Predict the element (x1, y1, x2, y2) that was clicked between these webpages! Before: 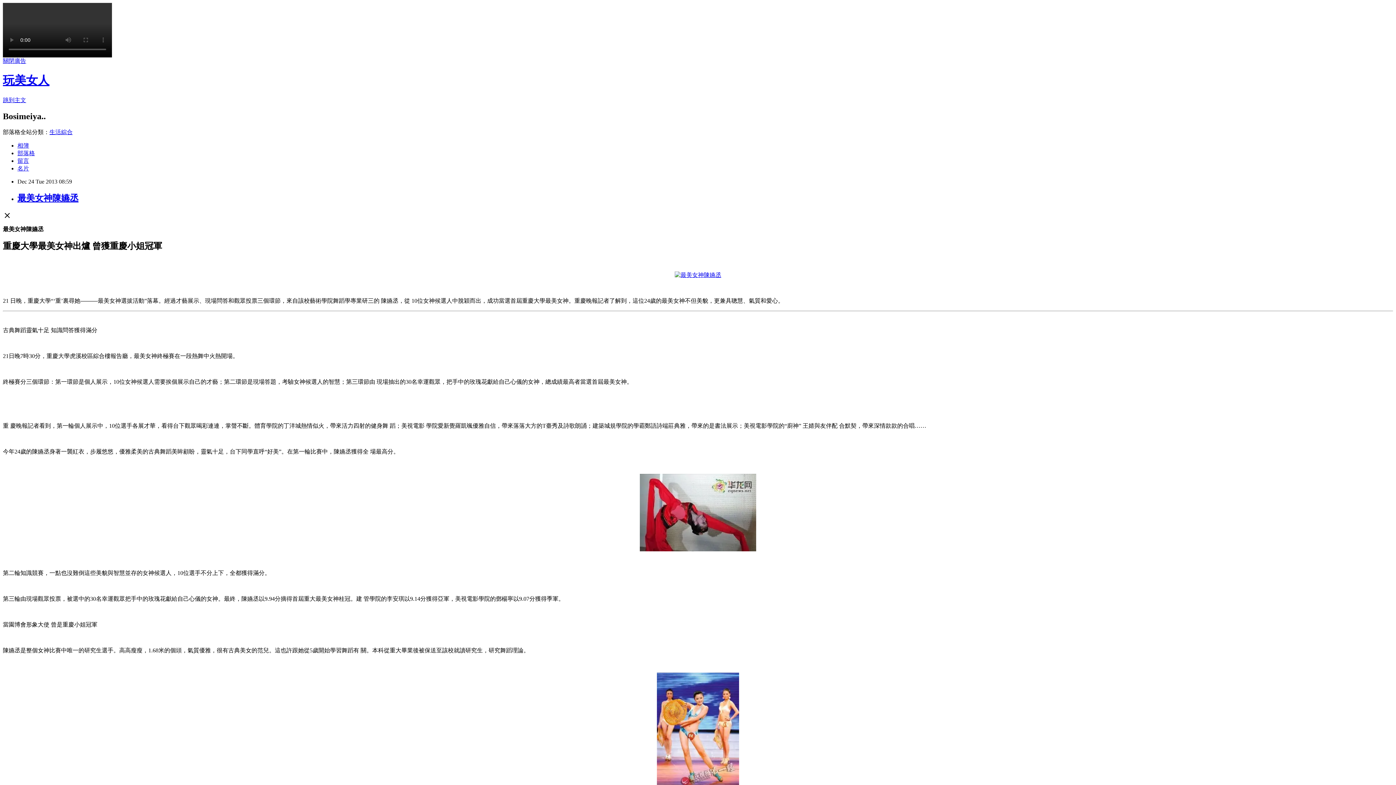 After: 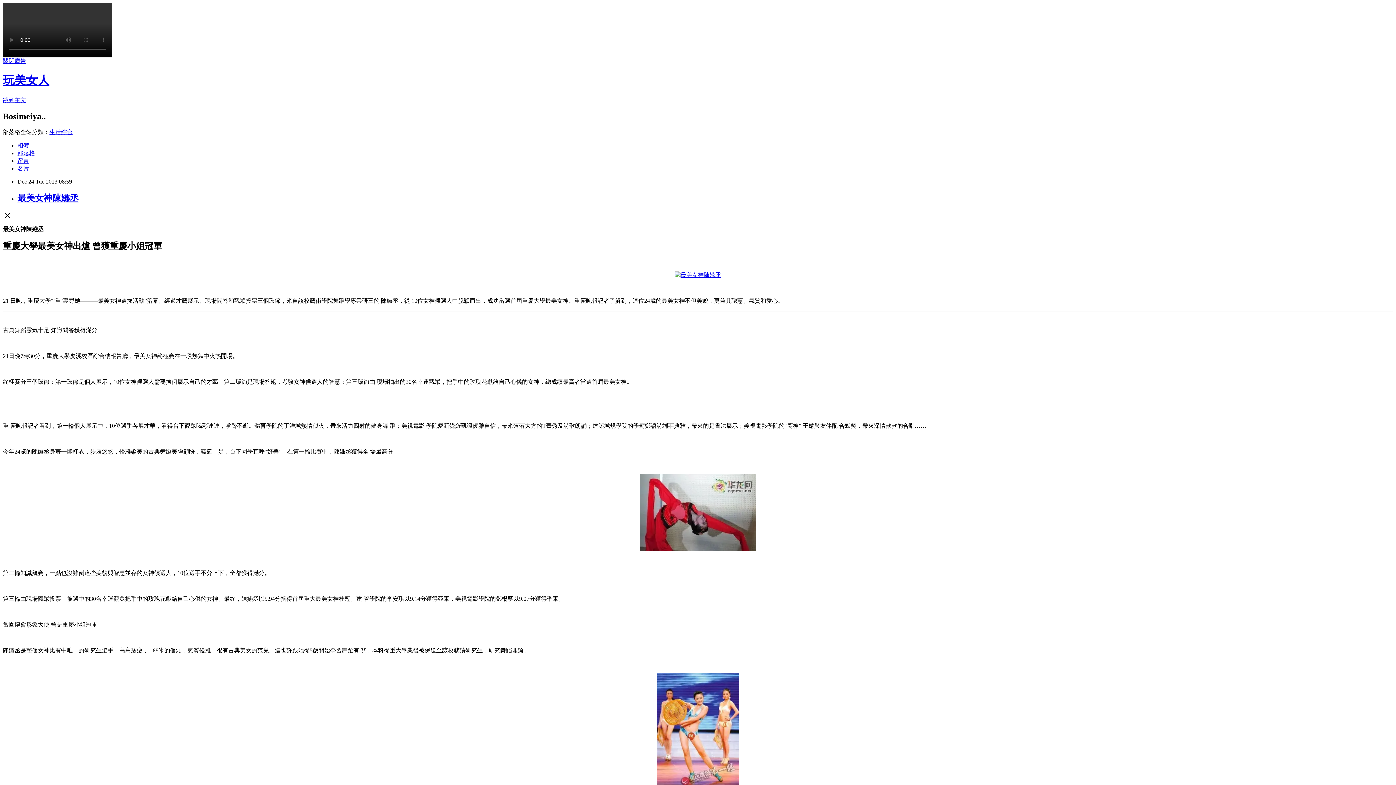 Action: bbox: (2, 57, 26, 64) label: 關閉廣告